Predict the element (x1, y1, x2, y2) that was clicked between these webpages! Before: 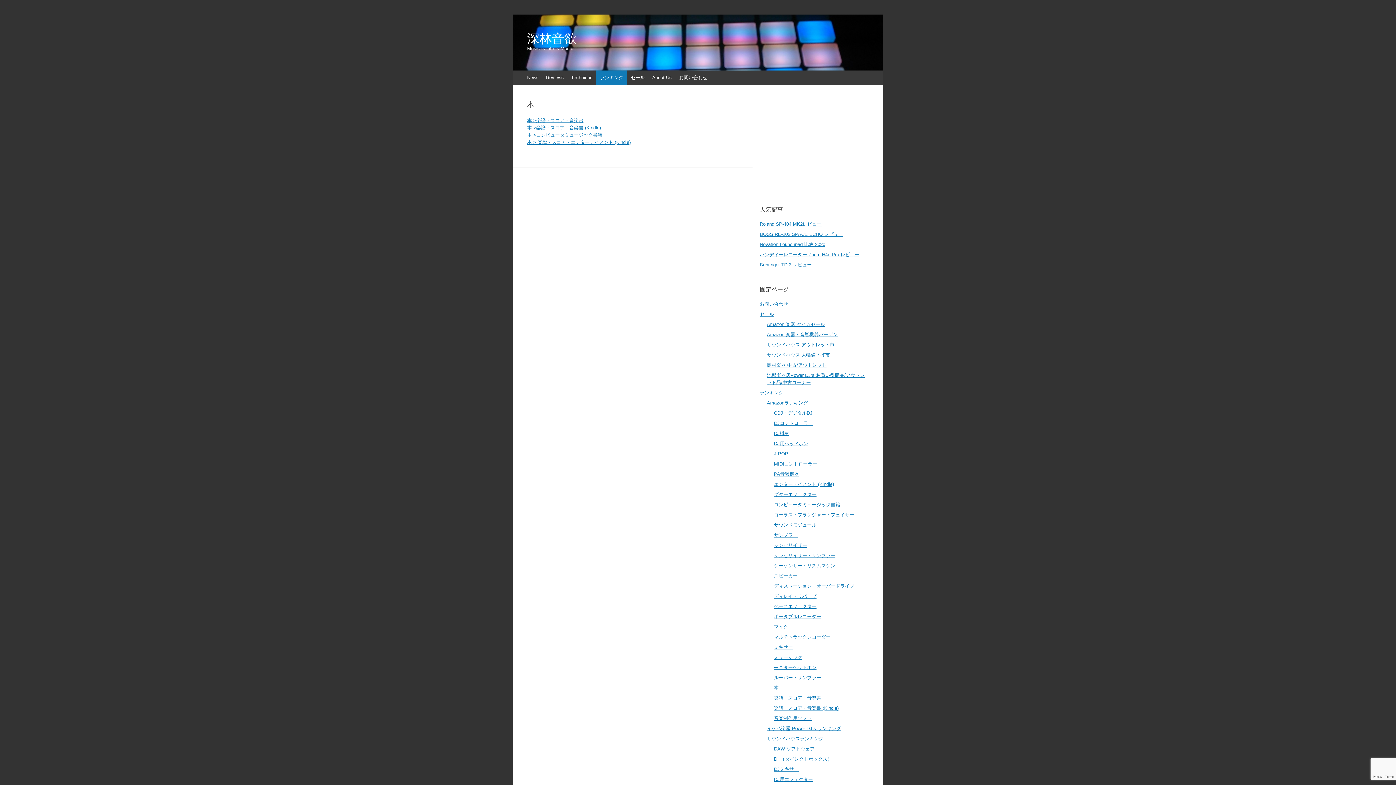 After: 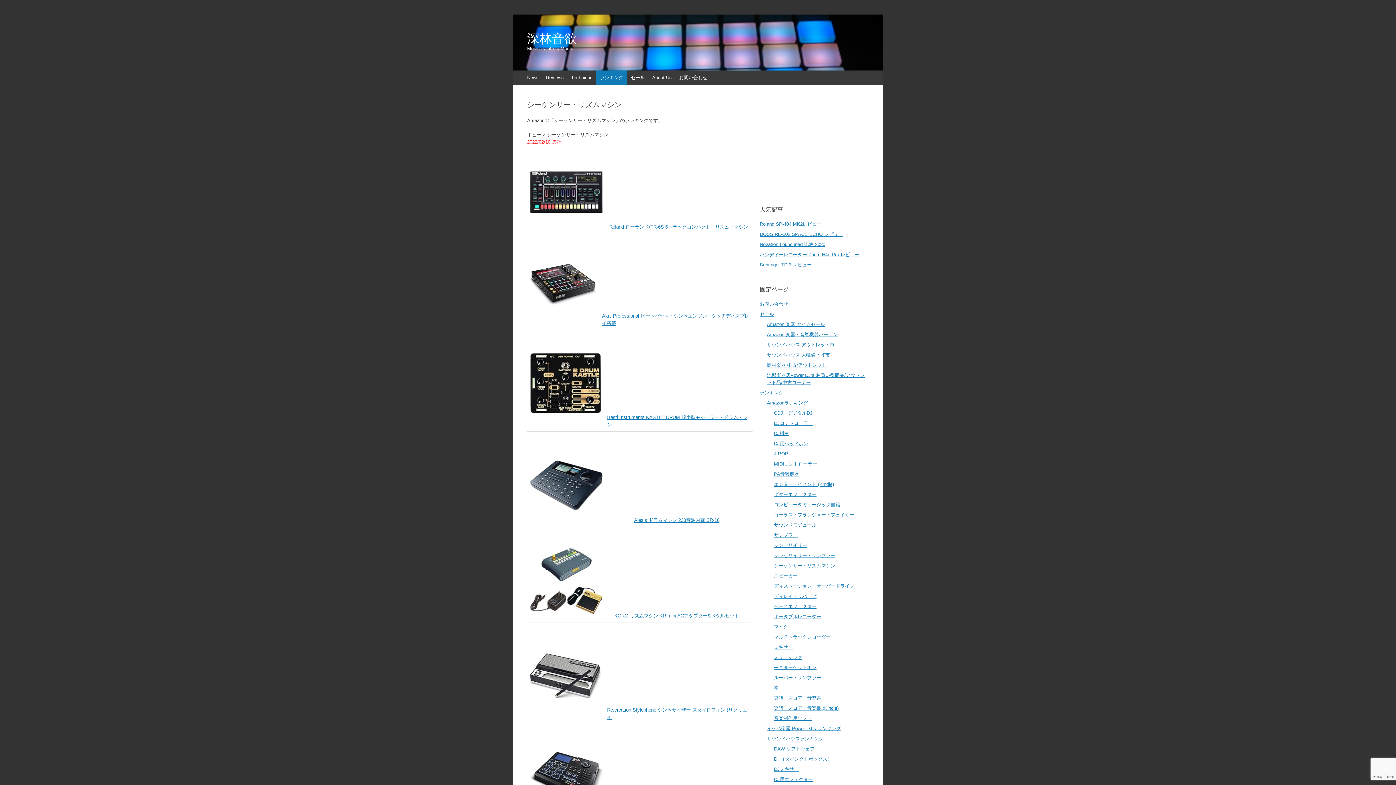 Action: label: シーケンサー・リズムマシン bbox: (774, 563, 835, 568)